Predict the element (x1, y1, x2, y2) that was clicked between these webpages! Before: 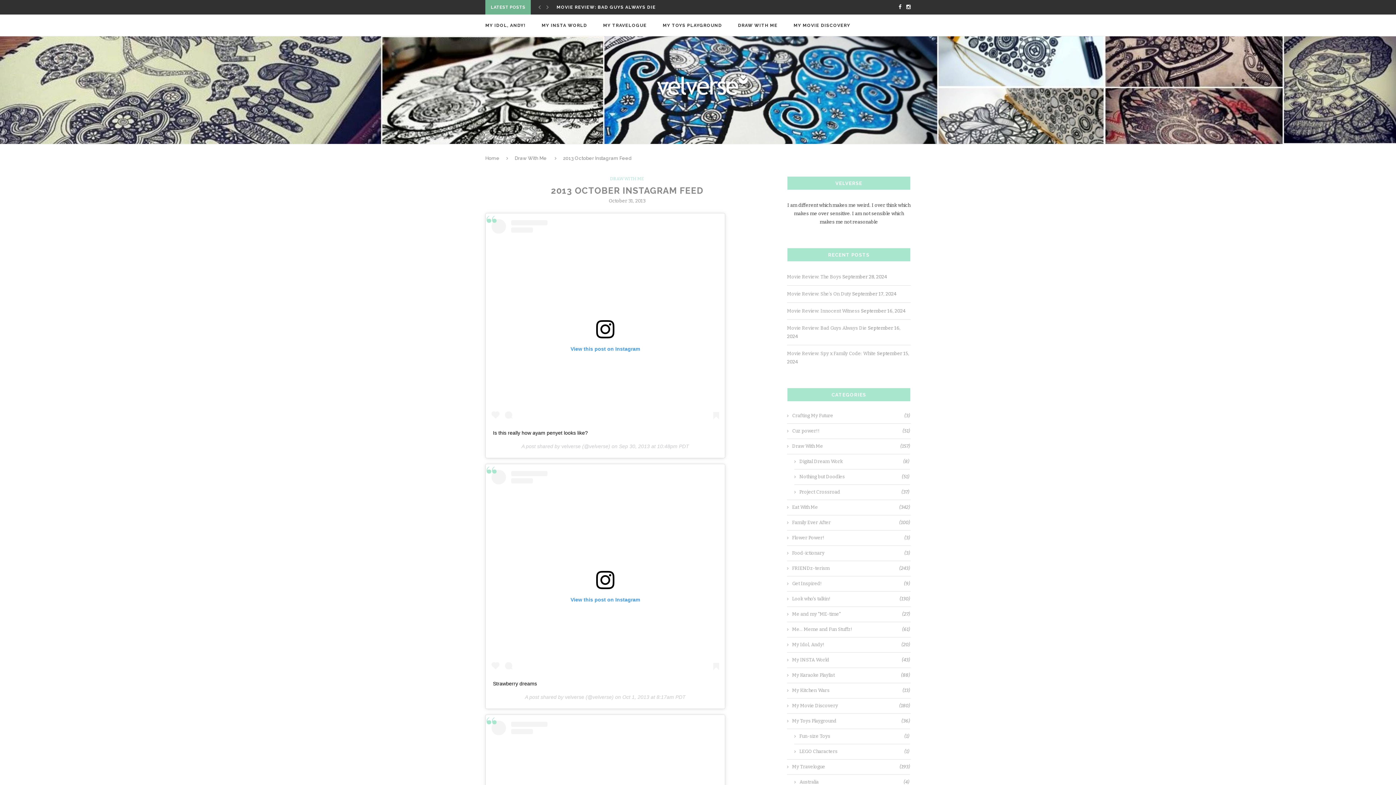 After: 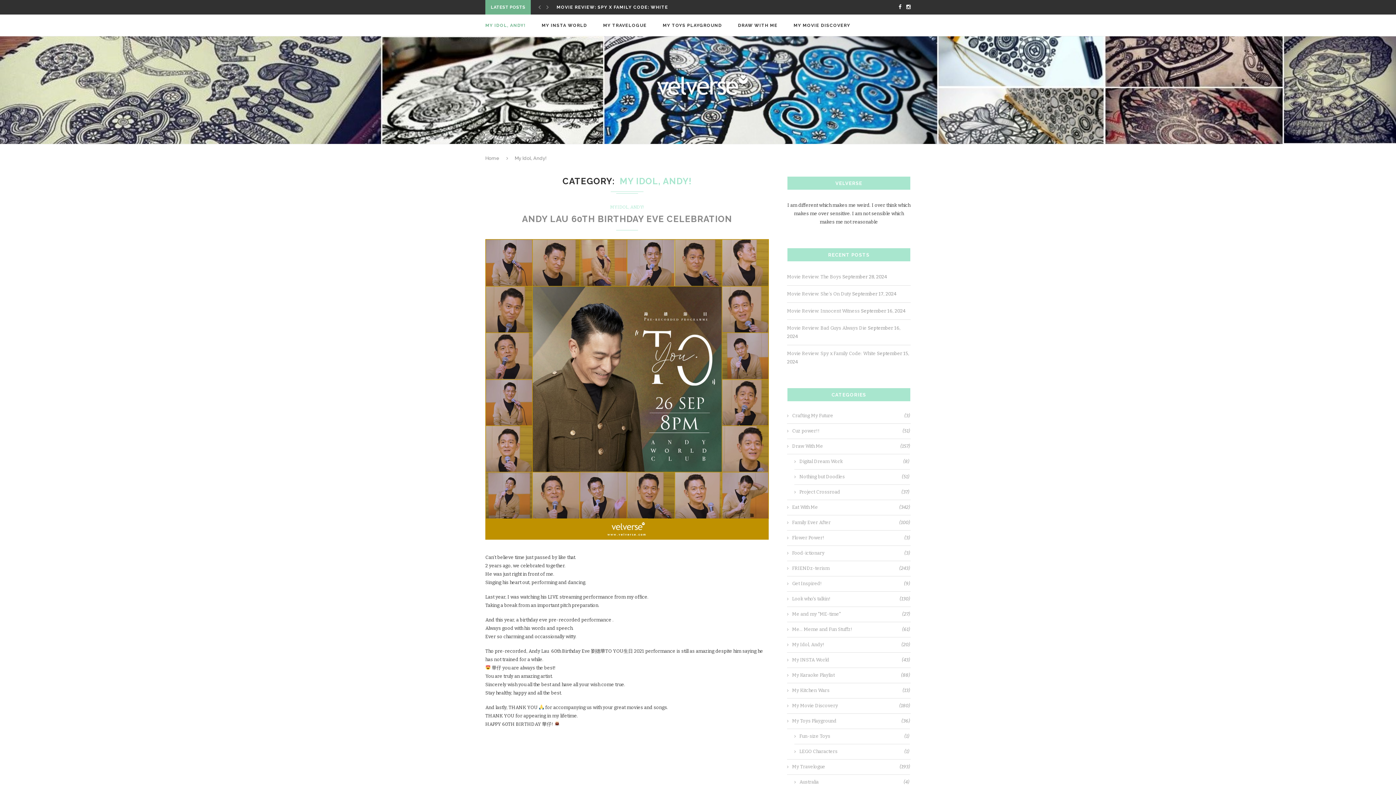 Action: bbox: (485, 14, 525, 36) label: MY IDOL, ANDY!